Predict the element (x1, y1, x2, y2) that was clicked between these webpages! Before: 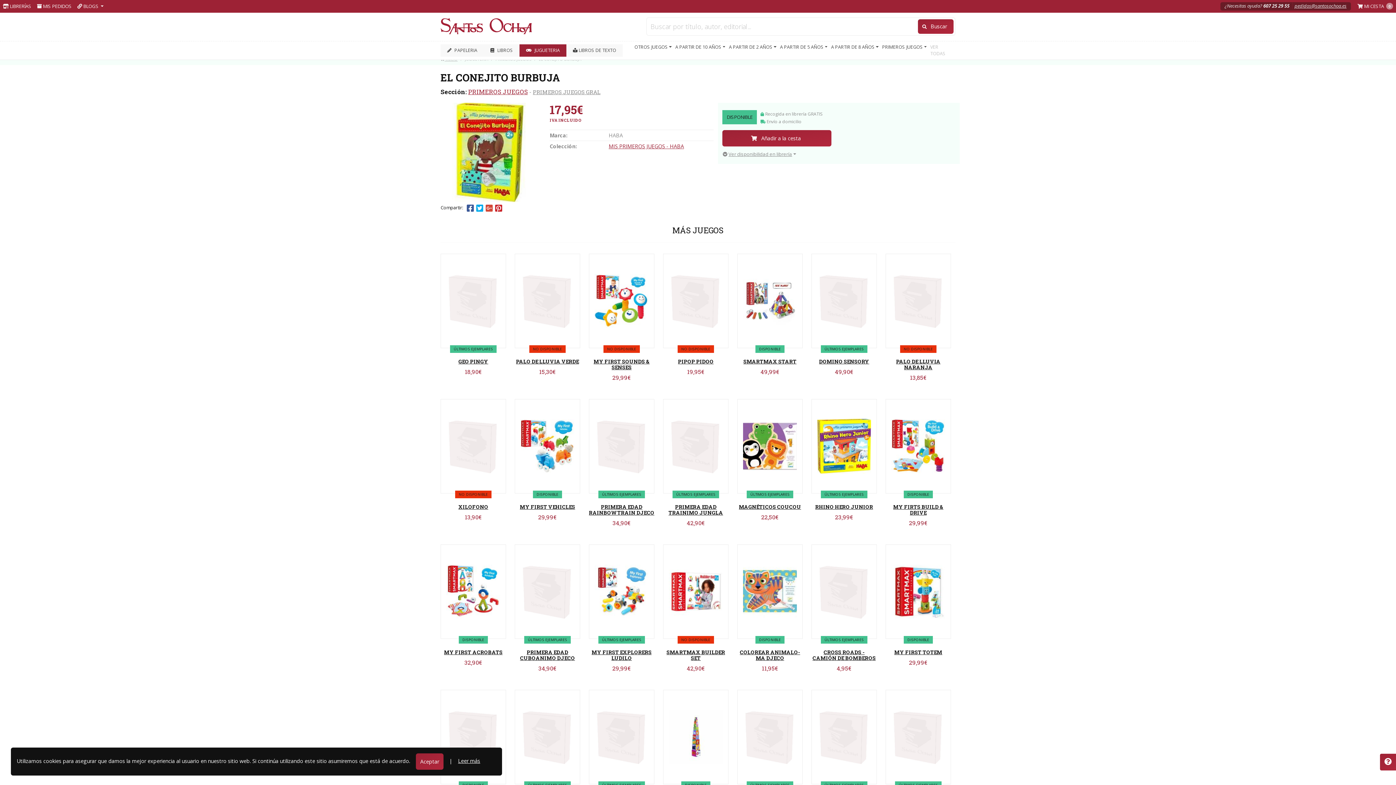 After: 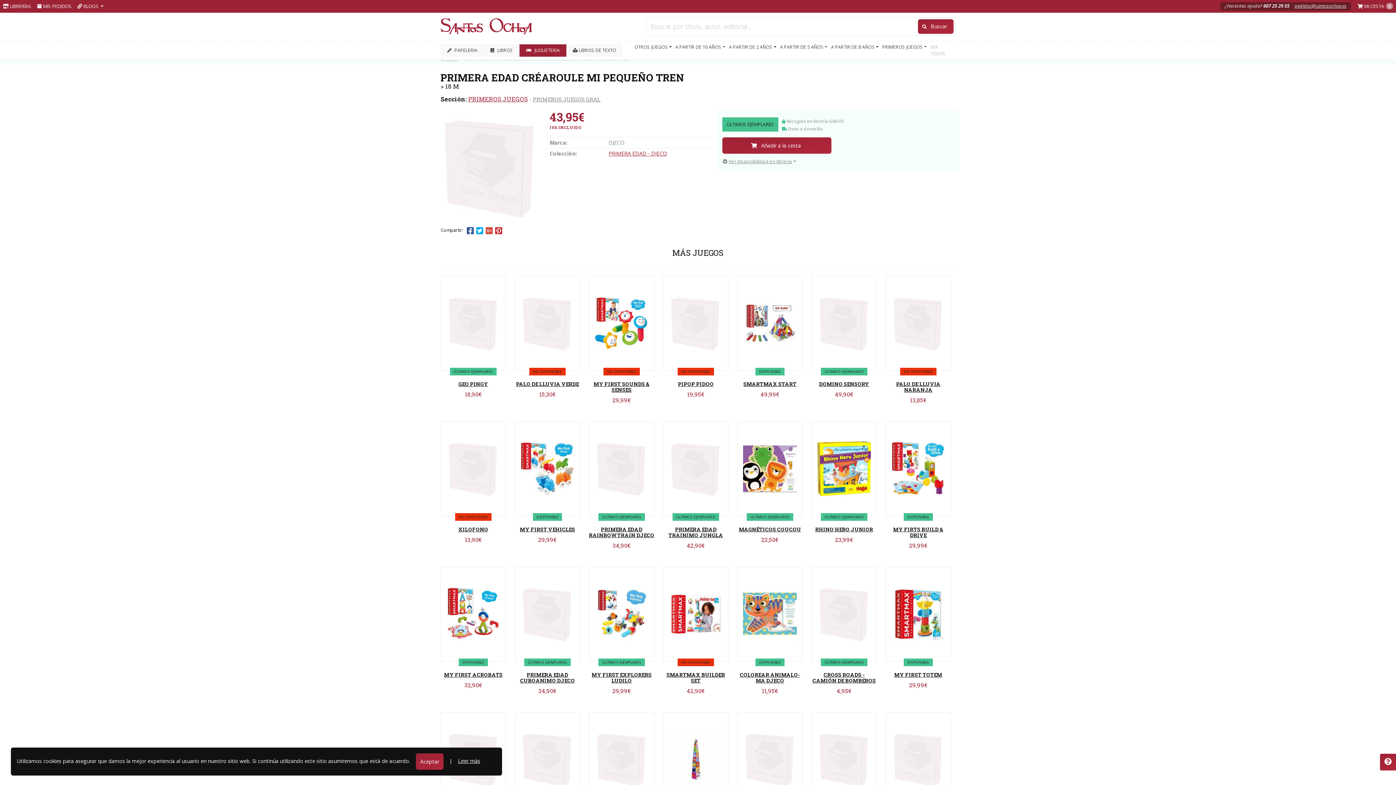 Action: bbox: (885, 690, 951, 784)